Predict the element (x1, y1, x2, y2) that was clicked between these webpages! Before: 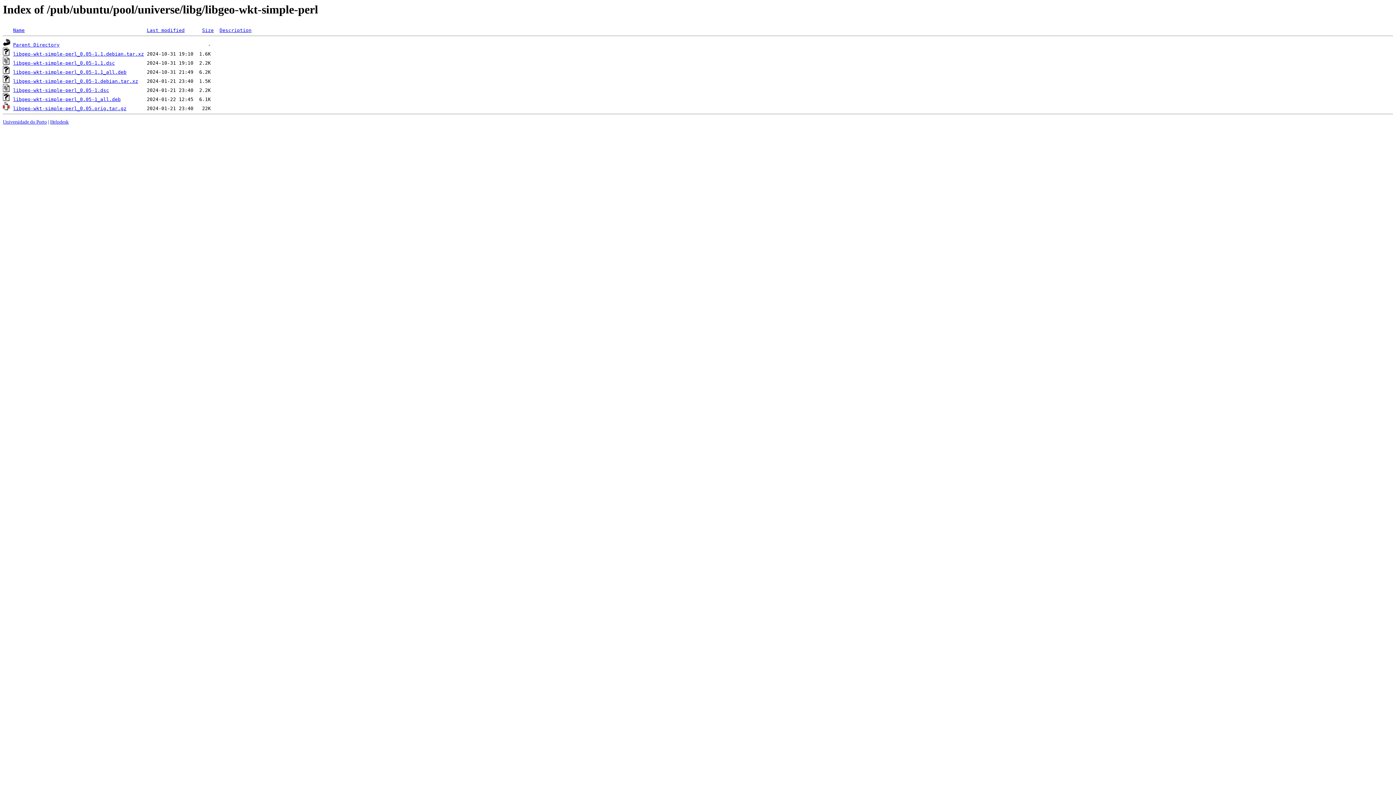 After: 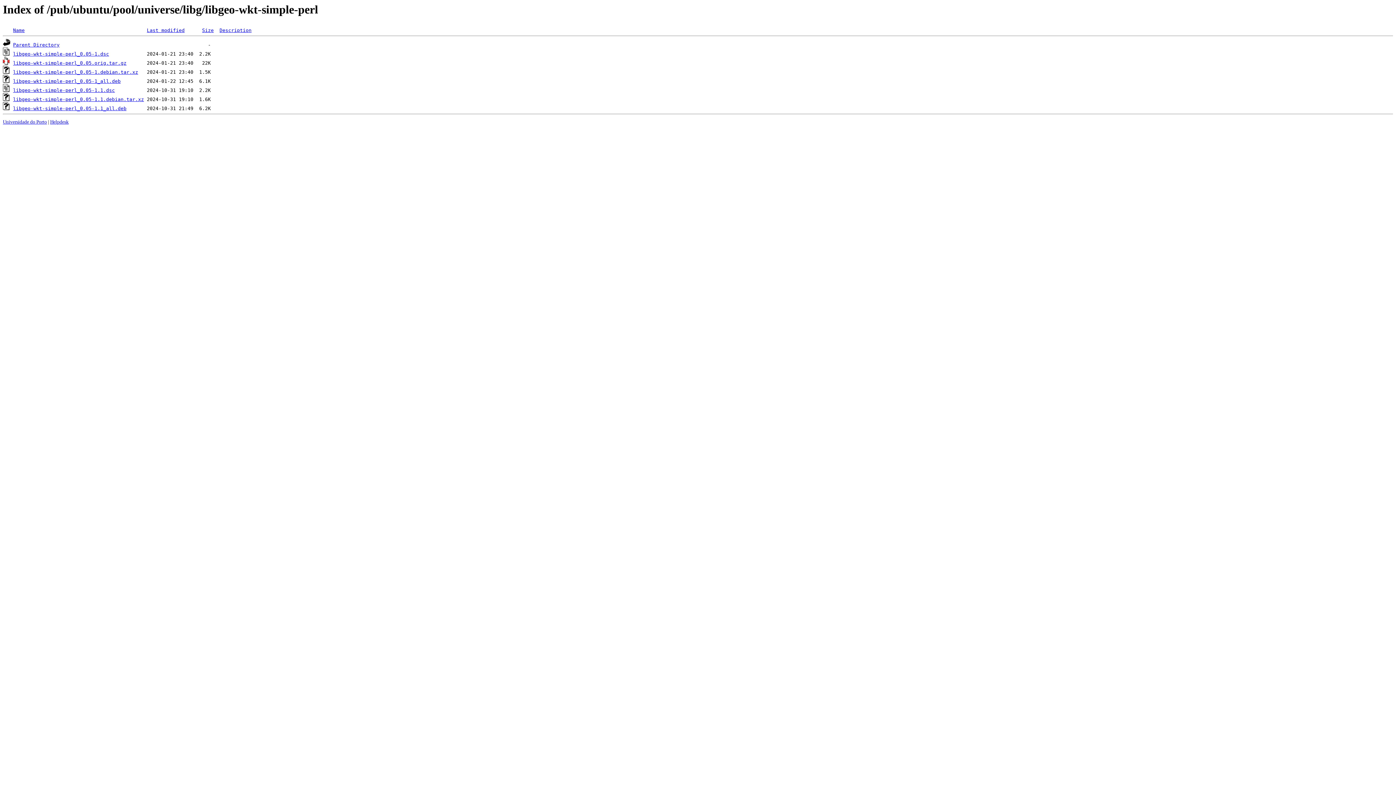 Action: label: Last modified bbox: (146, 27, 184, 33)